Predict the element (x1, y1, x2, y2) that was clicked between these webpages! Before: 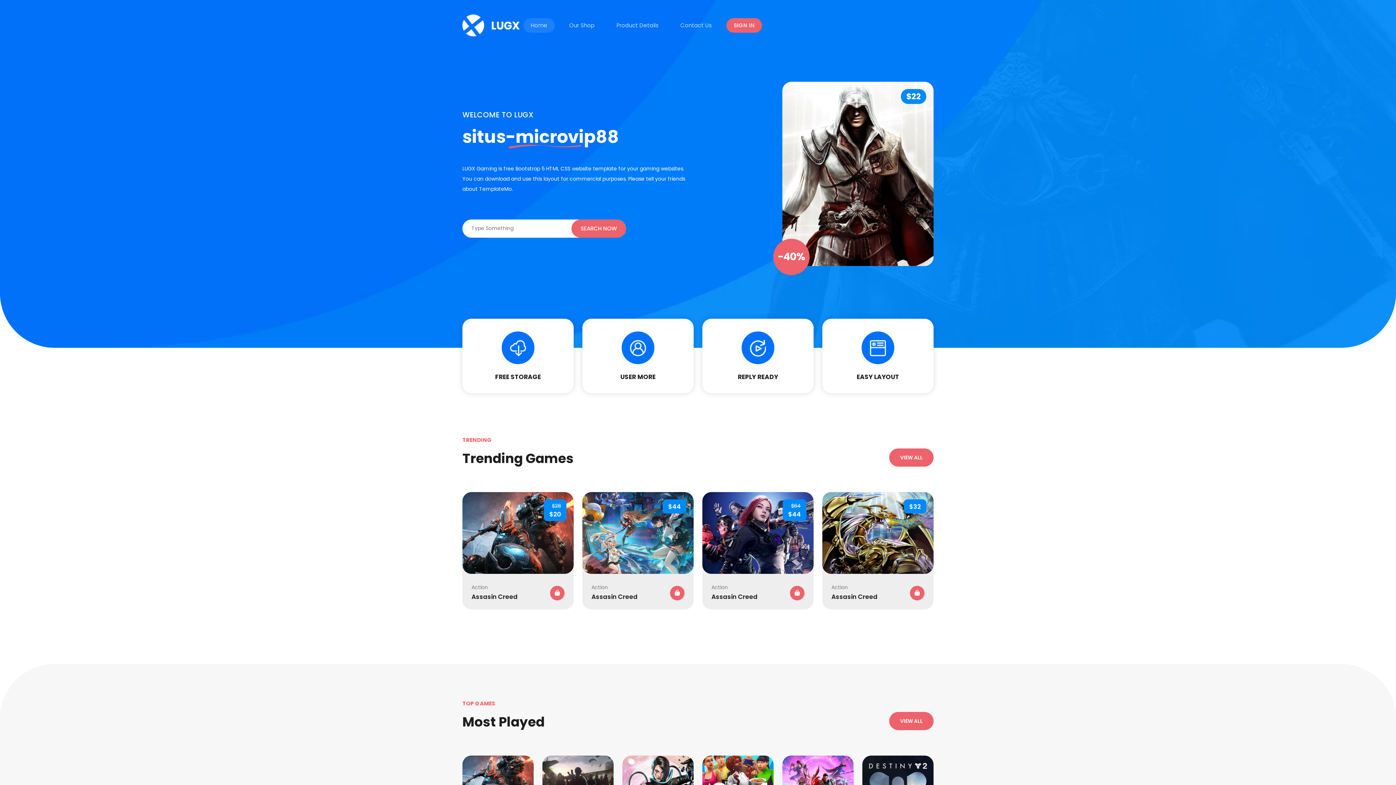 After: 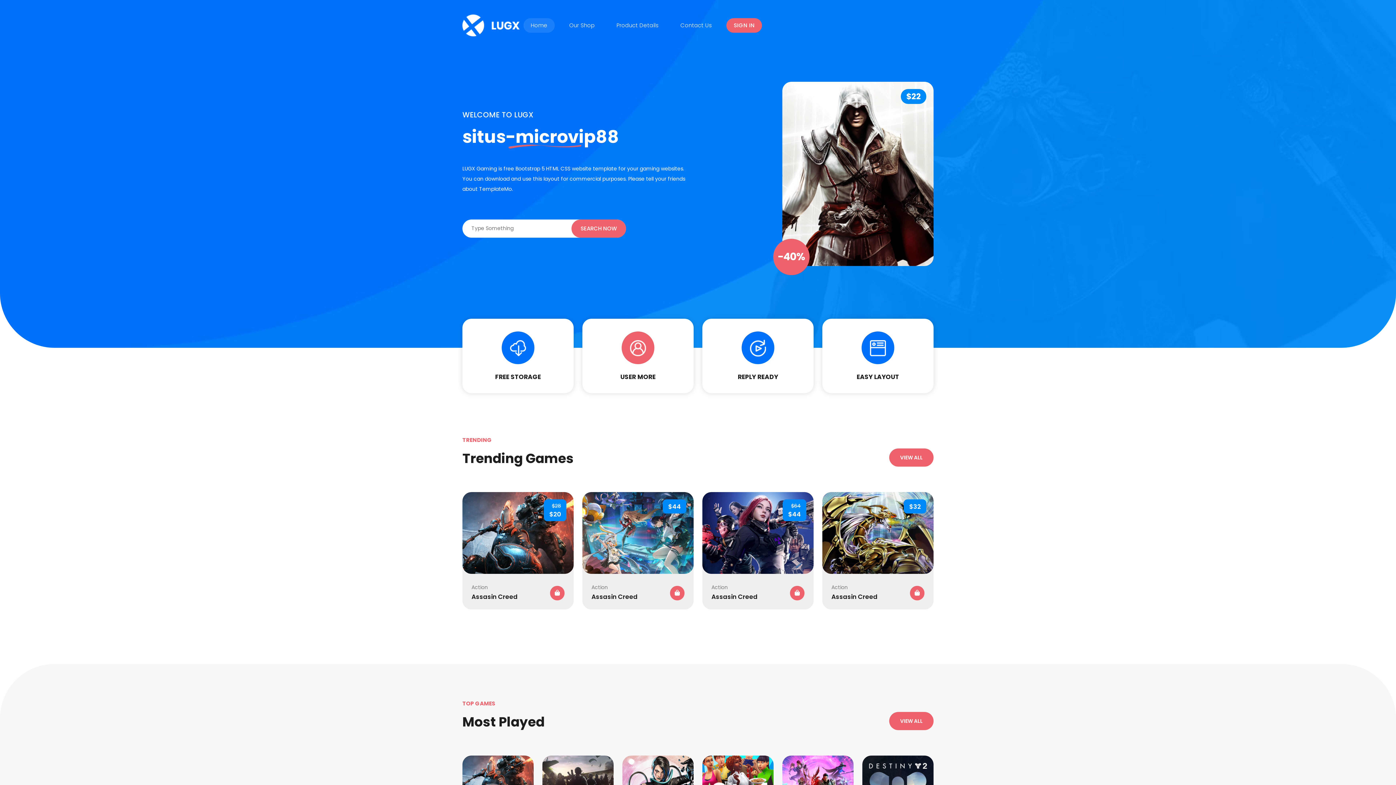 Action: label: USER MORE bbox: (582, 319, 693, 393)